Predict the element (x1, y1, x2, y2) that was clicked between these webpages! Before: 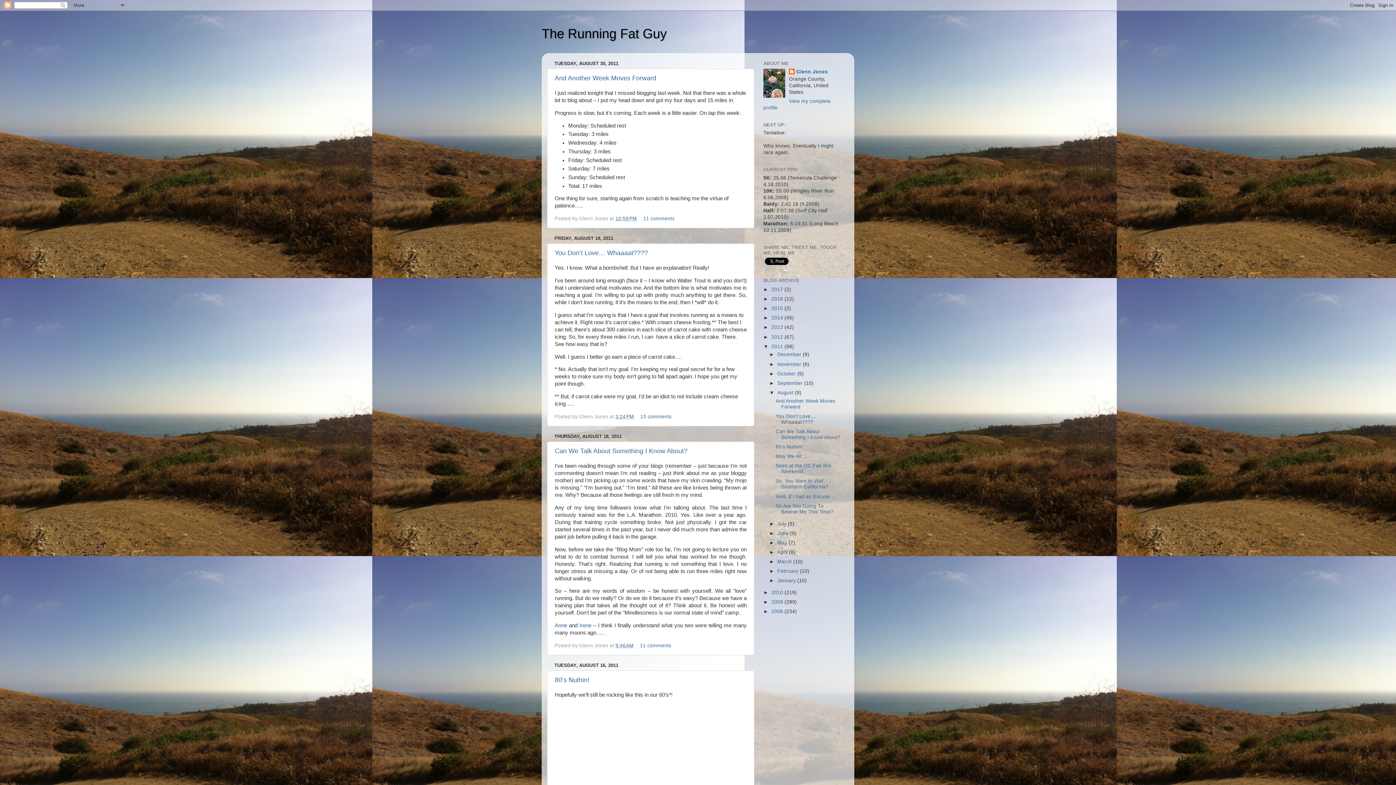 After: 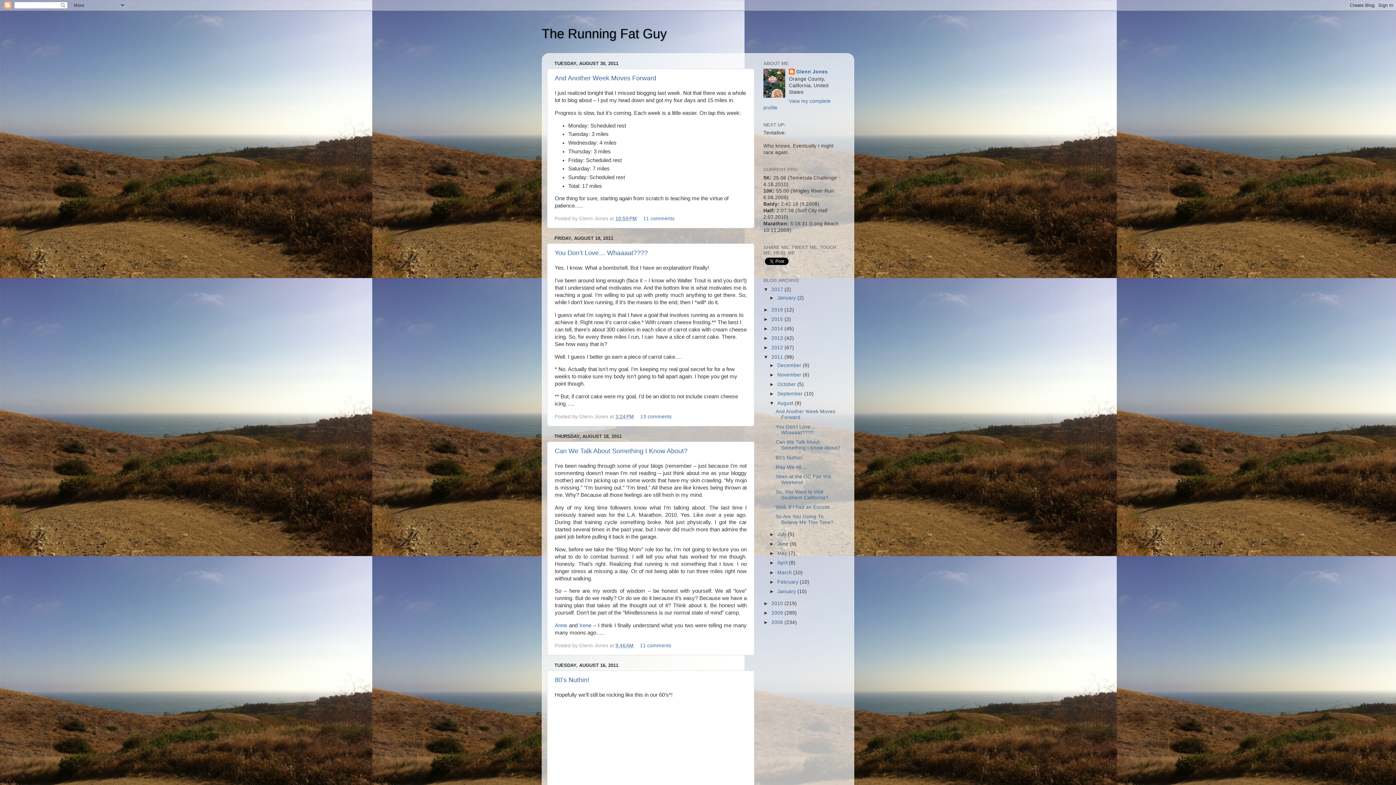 Action: label: ►   bbox: (763, 286, 771, 292)